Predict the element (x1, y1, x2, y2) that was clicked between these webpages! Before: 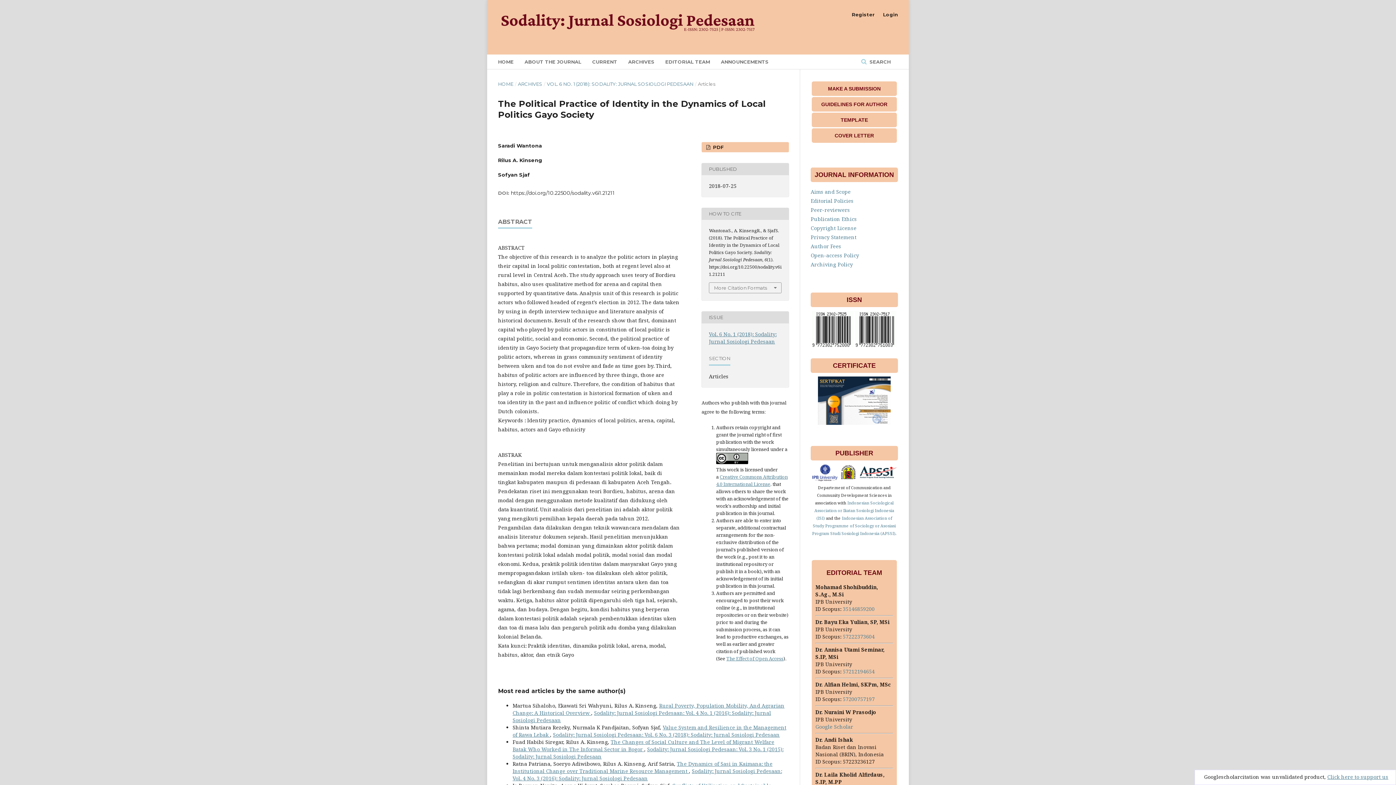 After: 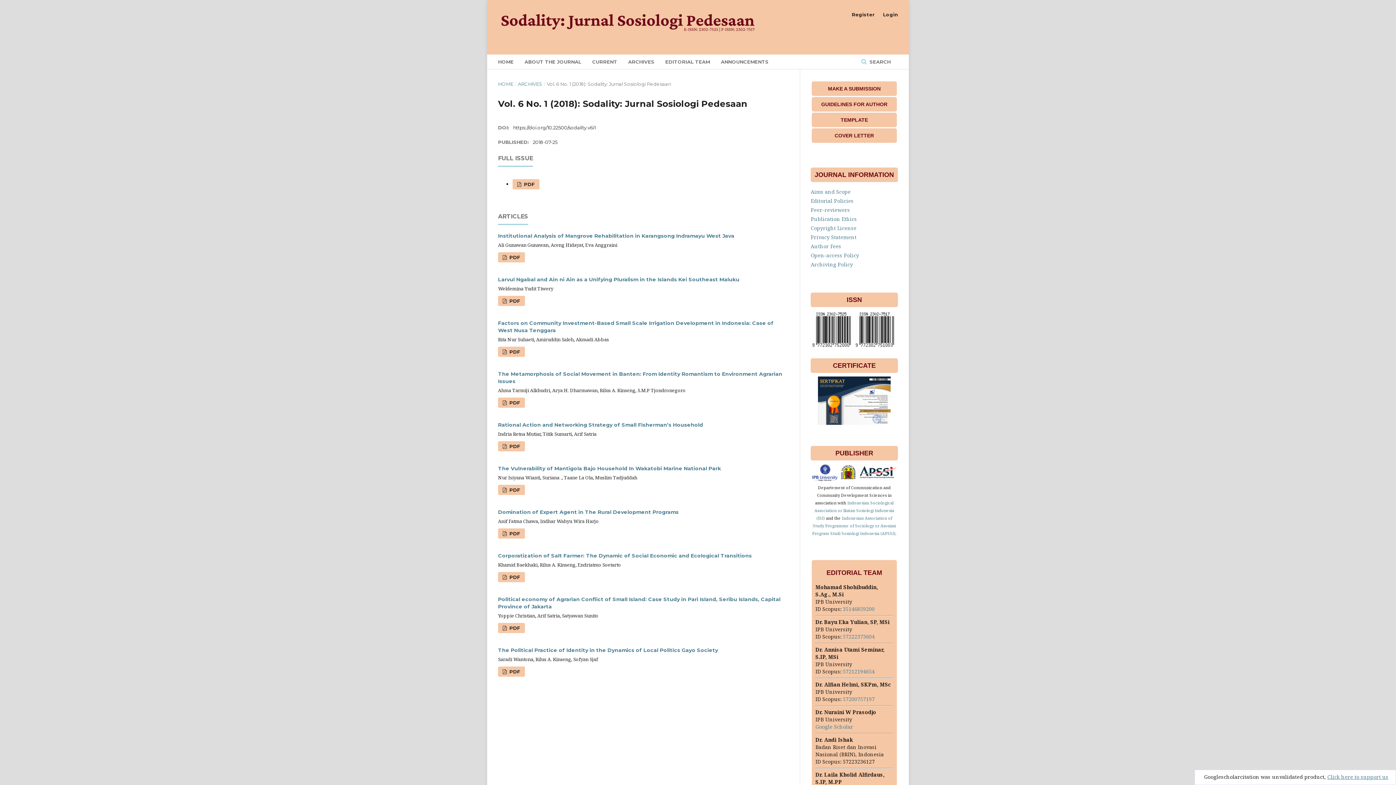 Action: label: VOL. 6 NO. 1 (2018): SODALITY: JURNAL SOSIOLOGI PEDESAAN bbox: (546, 80, 693, 87)